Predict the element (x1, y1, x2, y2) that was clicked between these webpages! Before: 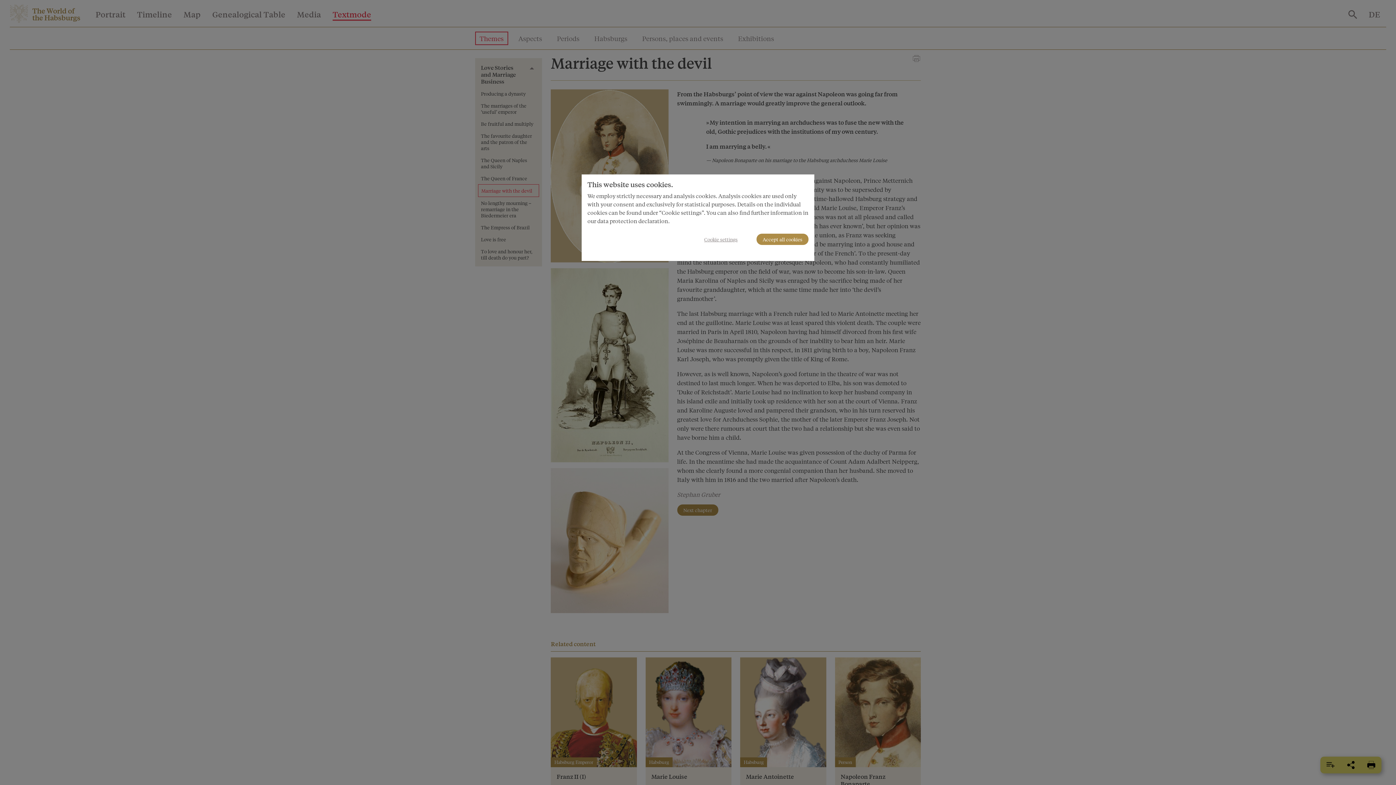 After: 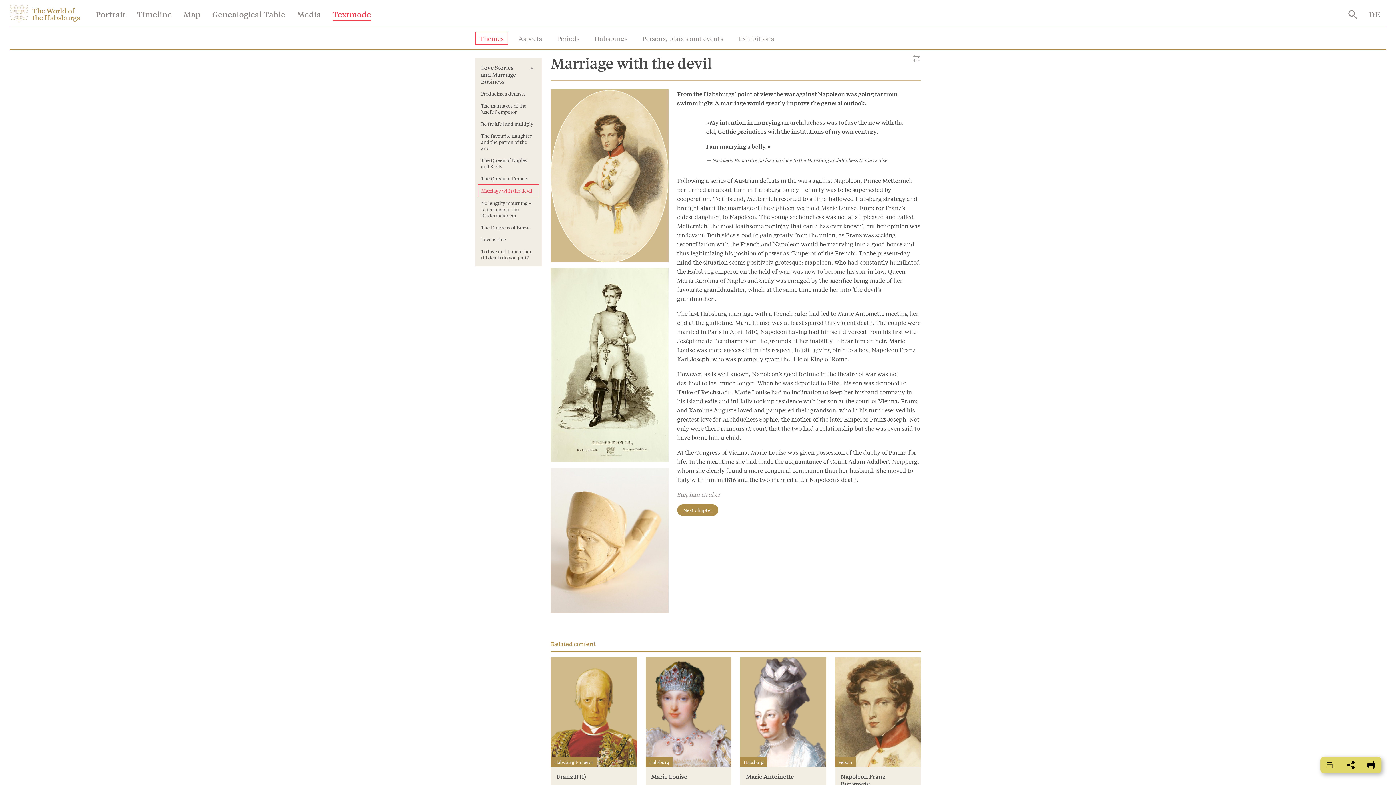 Action: label: Accept all cookies bbox: (756, 233, 808, 245)